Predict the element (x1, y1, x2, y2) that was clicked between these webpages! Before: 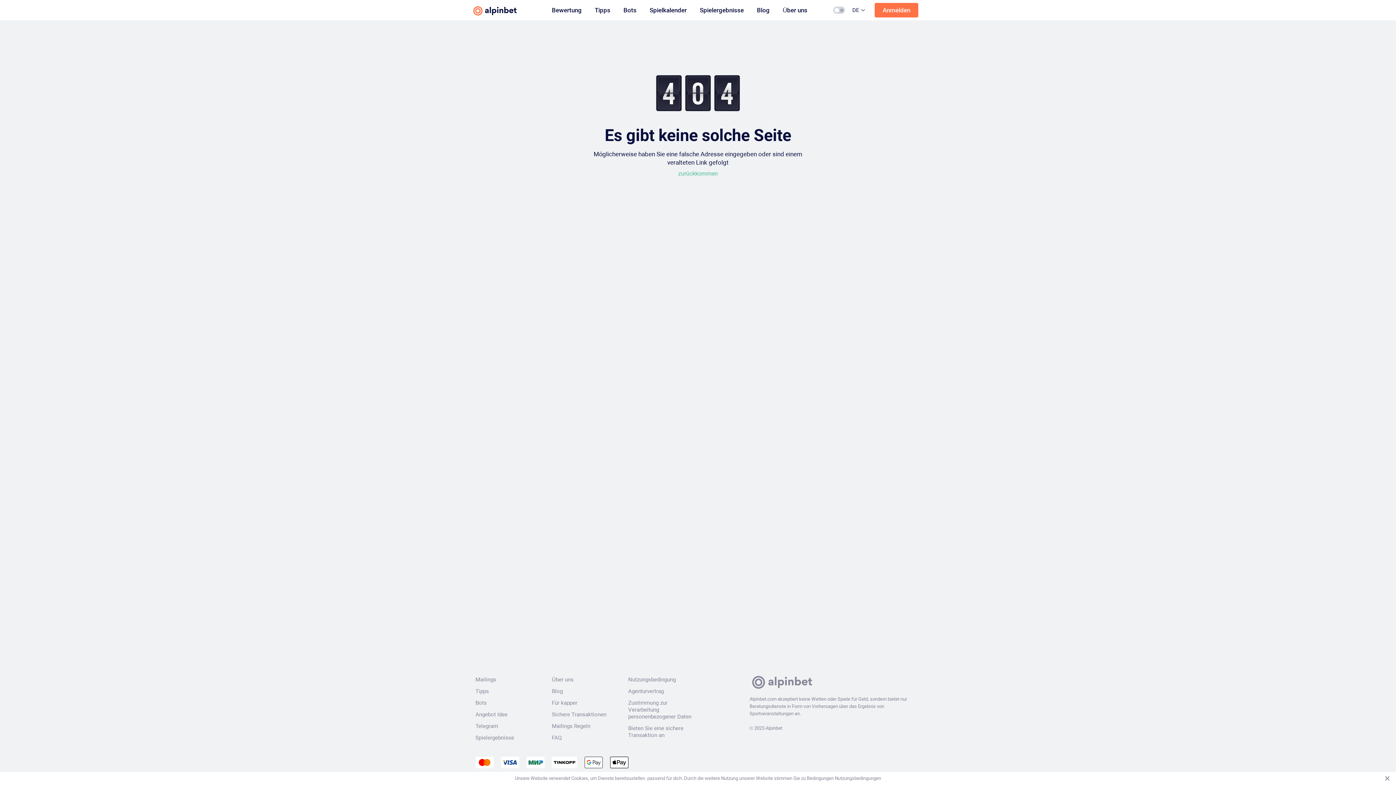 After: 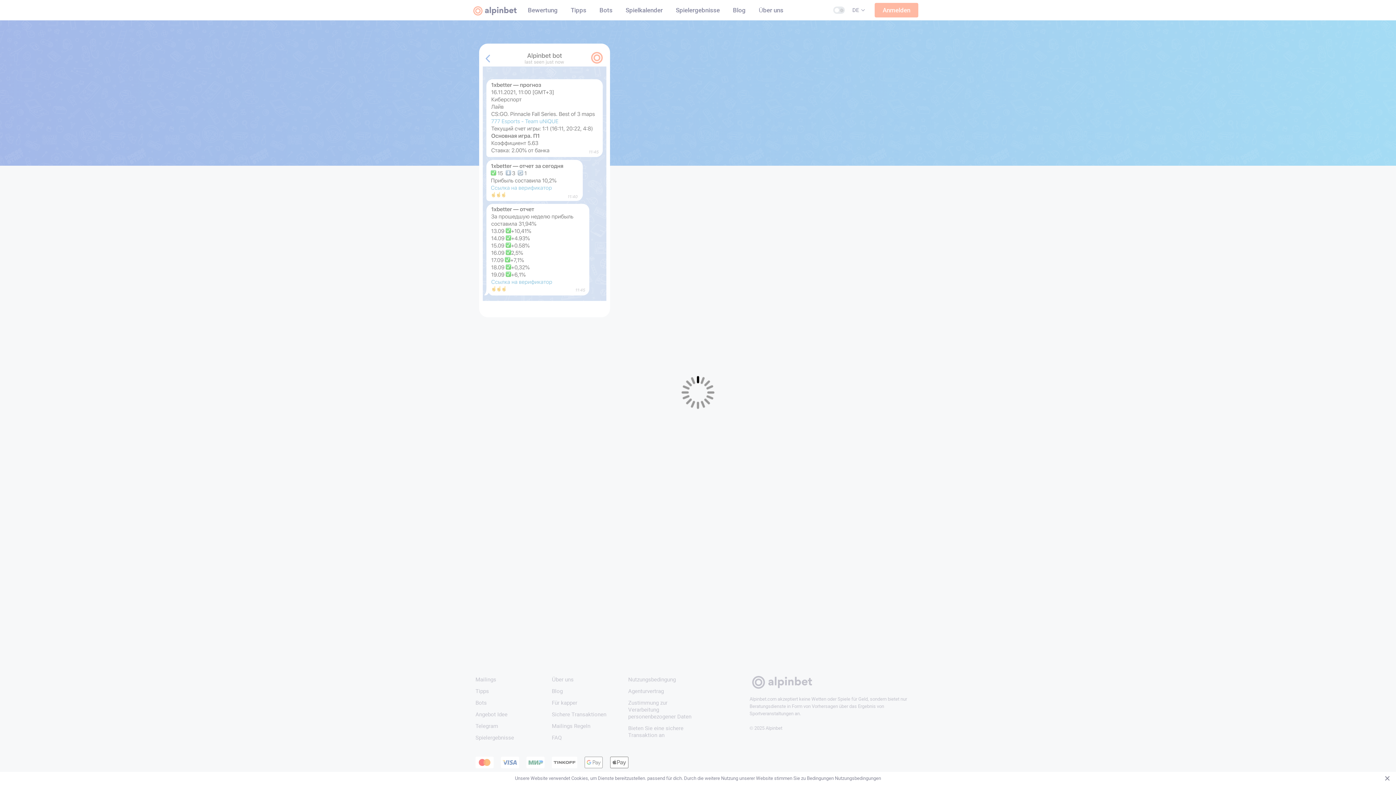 Action: label: Bots bbox: (623, 0, 636, 20)